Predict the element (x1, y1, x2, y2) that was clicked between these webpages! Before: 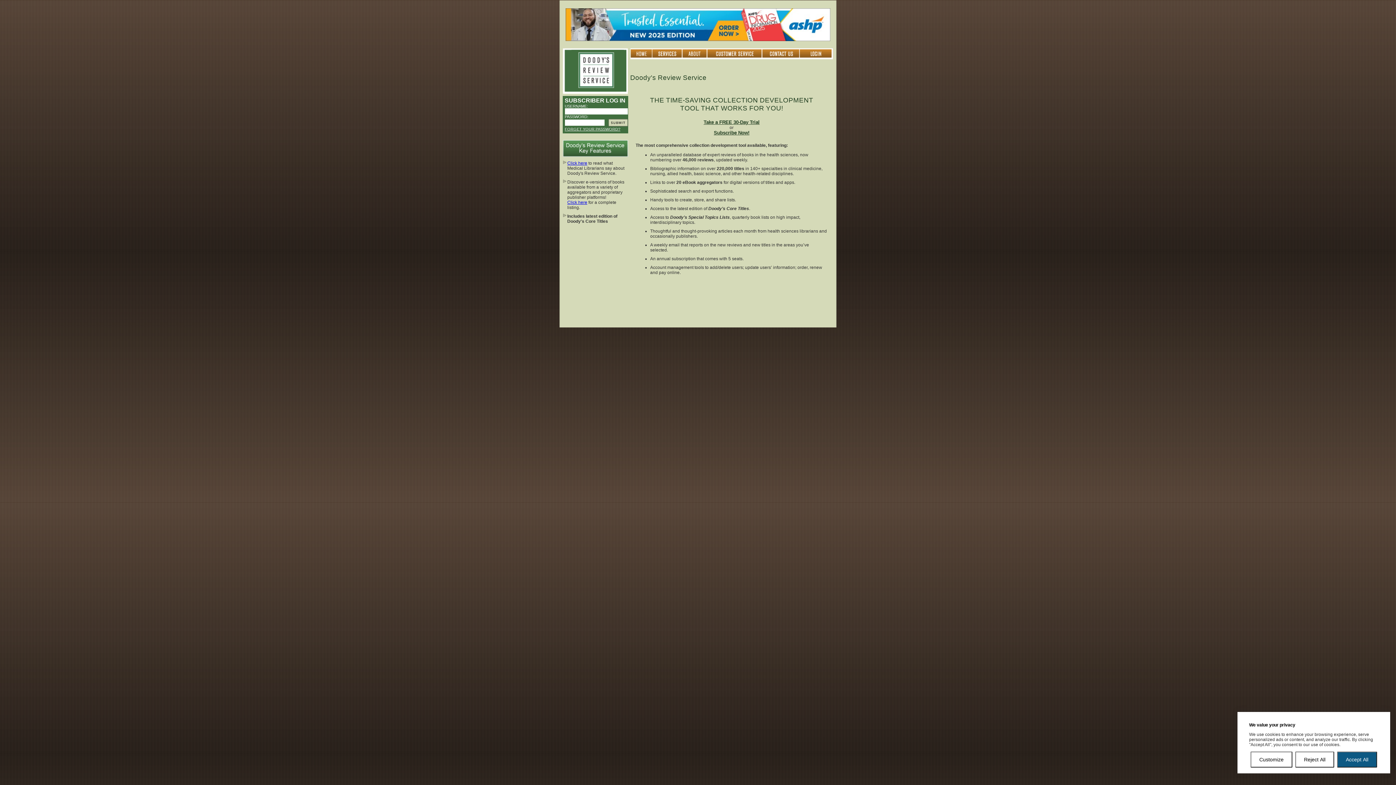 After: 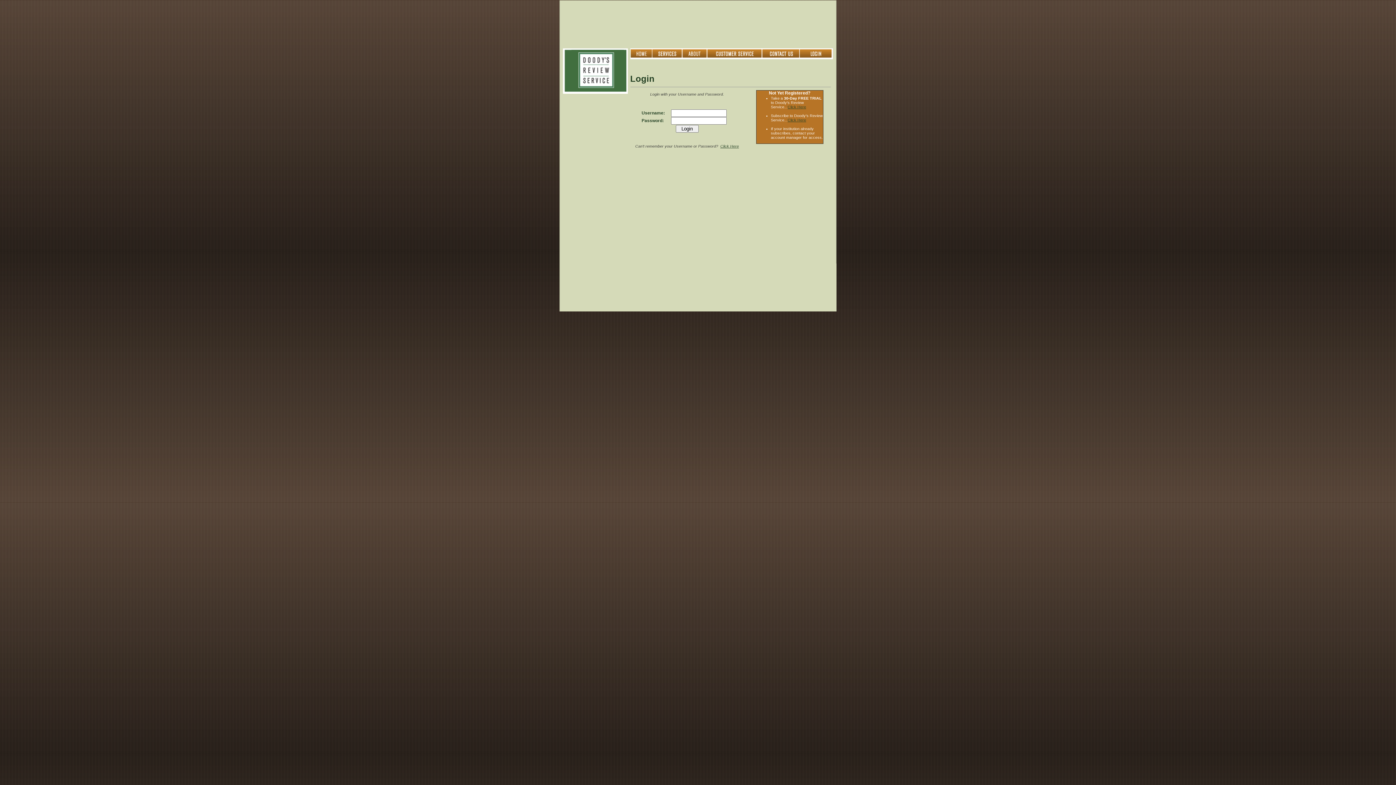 Action: bbox: (799, 54, 833, 60)